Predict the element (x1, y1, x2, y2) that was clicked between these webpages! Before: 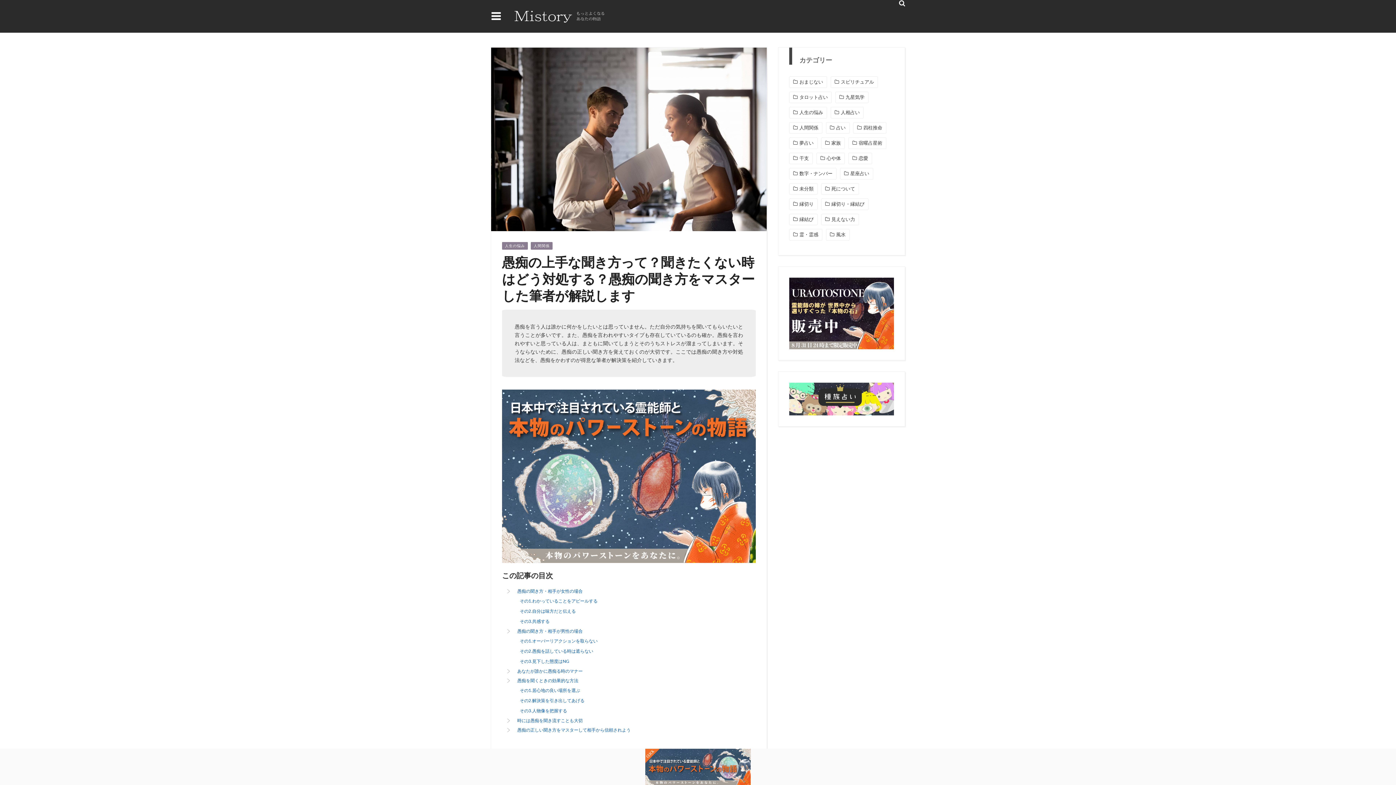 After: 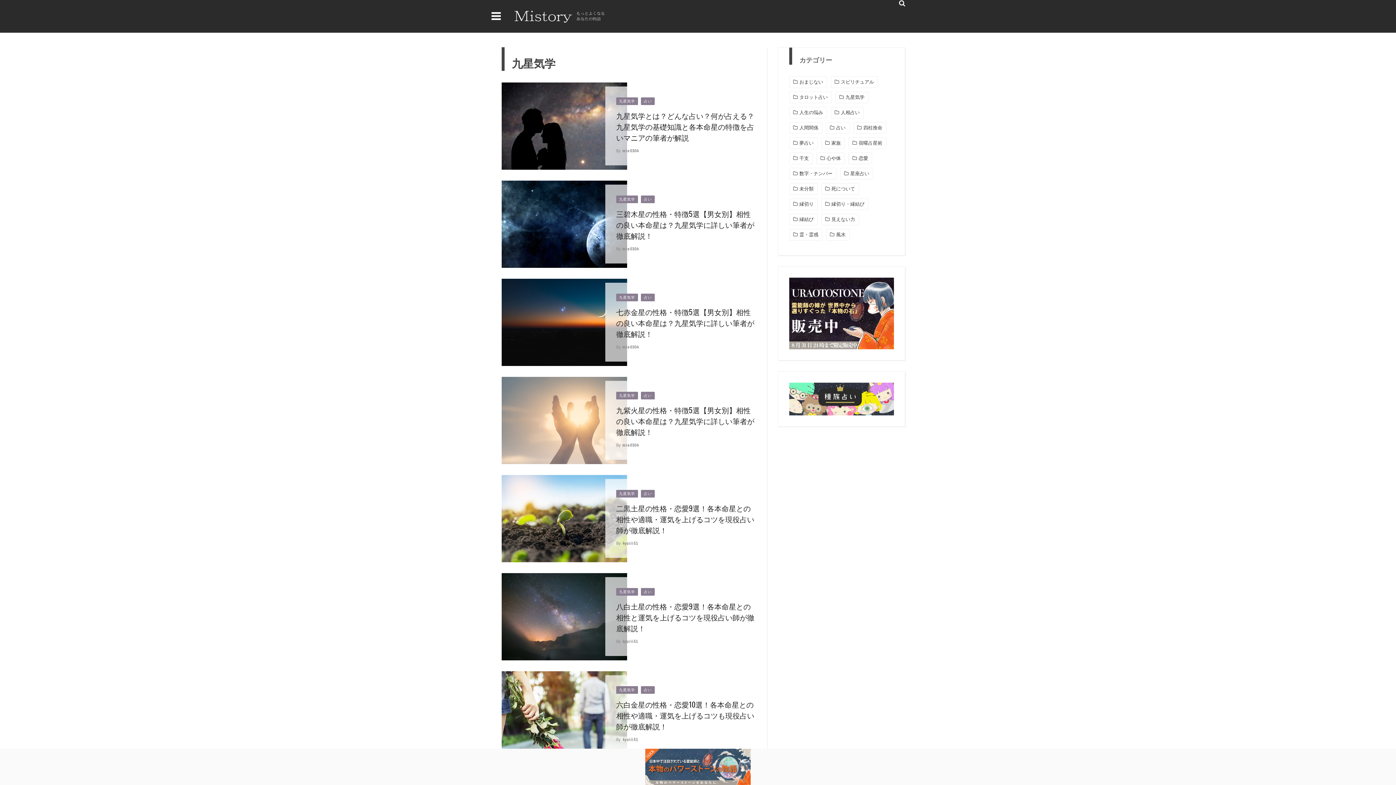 Action: label: 九星気学 bbox: (839, 93, 864, 101)